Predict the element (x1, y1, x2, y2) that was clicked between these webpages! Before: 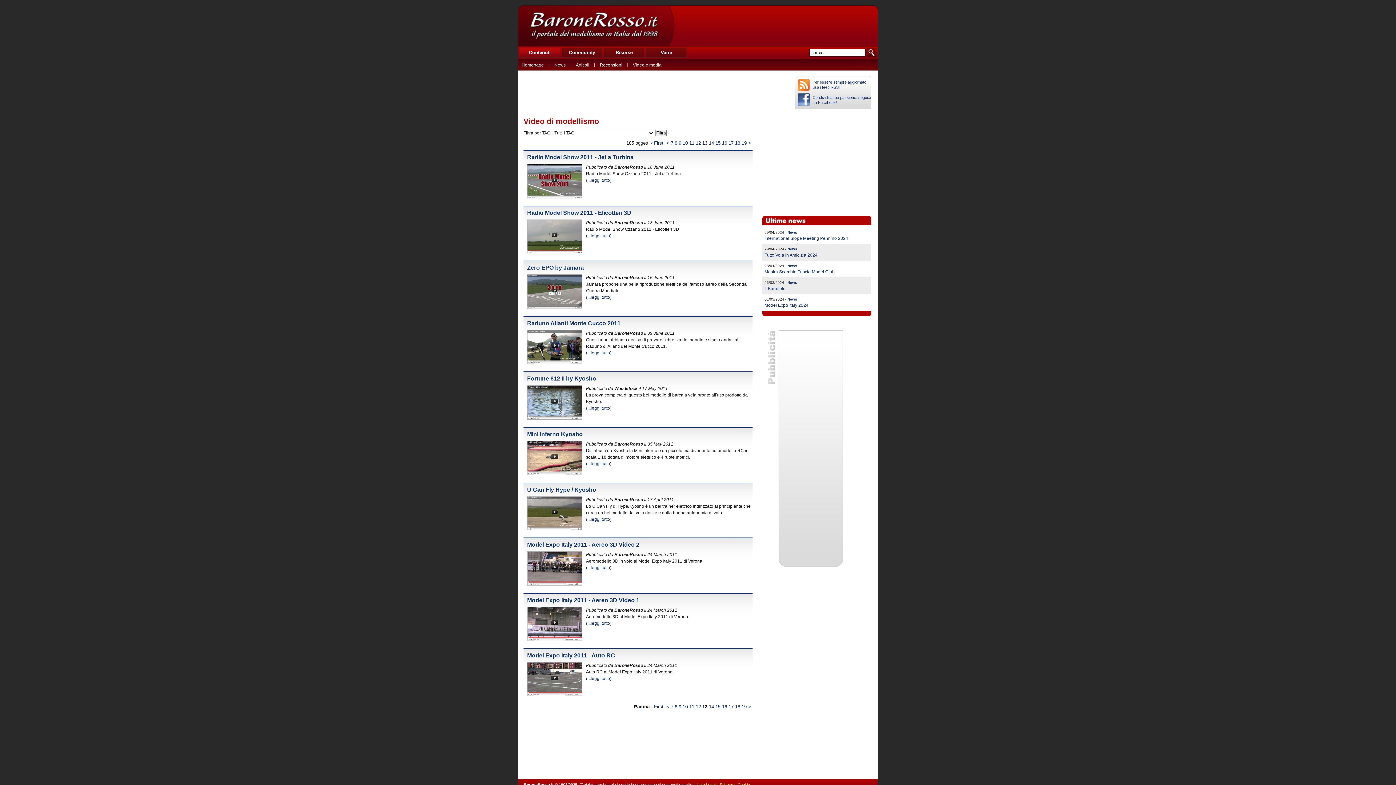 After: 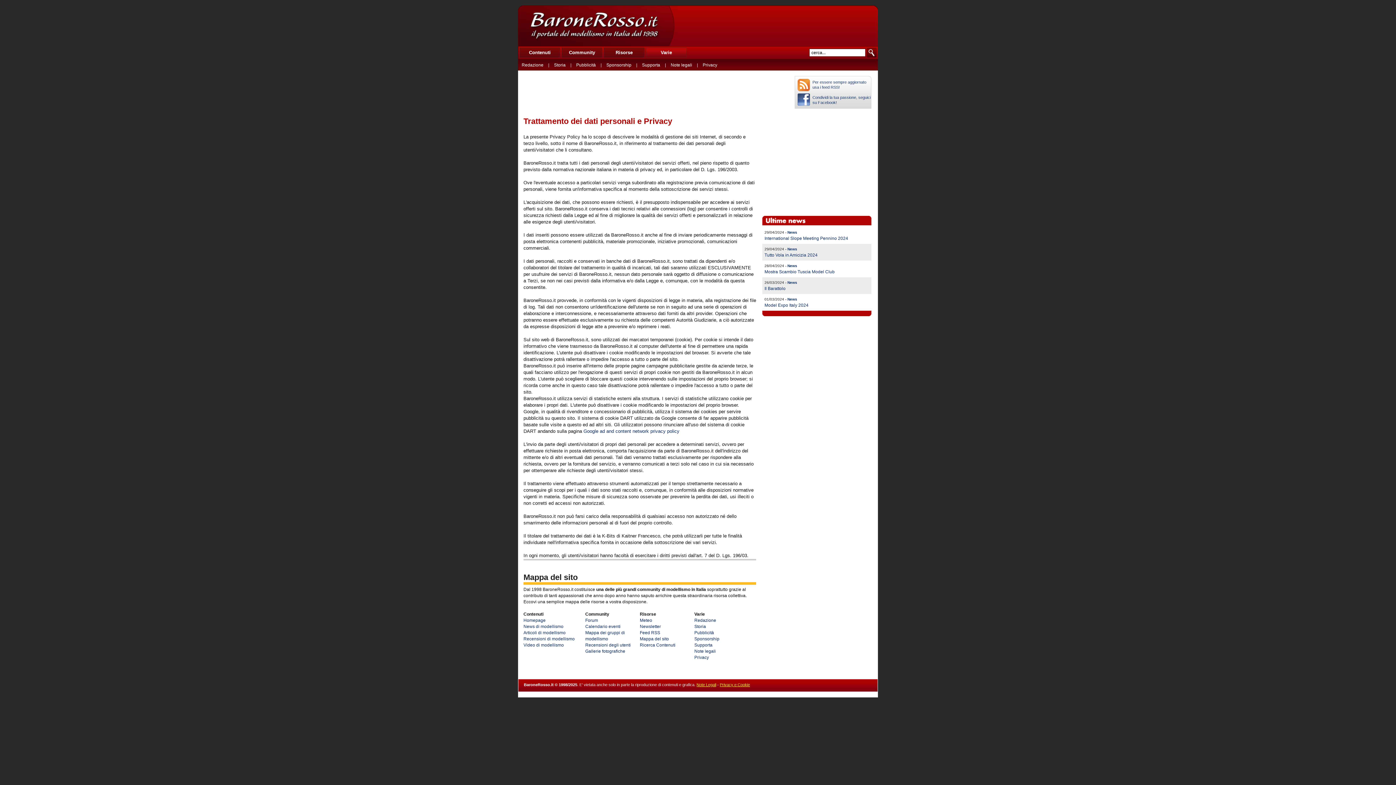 Action: label: Privacy e Cookie bbox: (720, 782, 750, 787)